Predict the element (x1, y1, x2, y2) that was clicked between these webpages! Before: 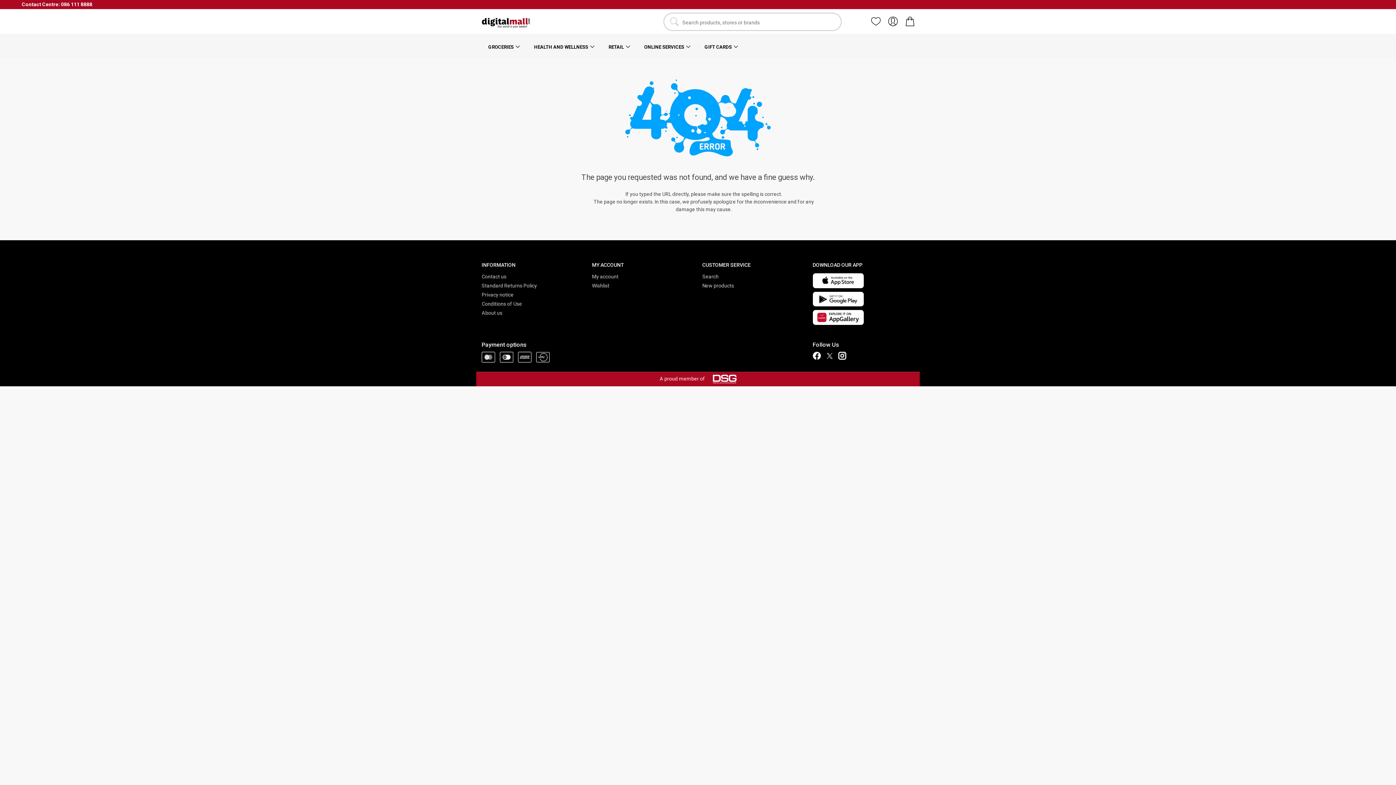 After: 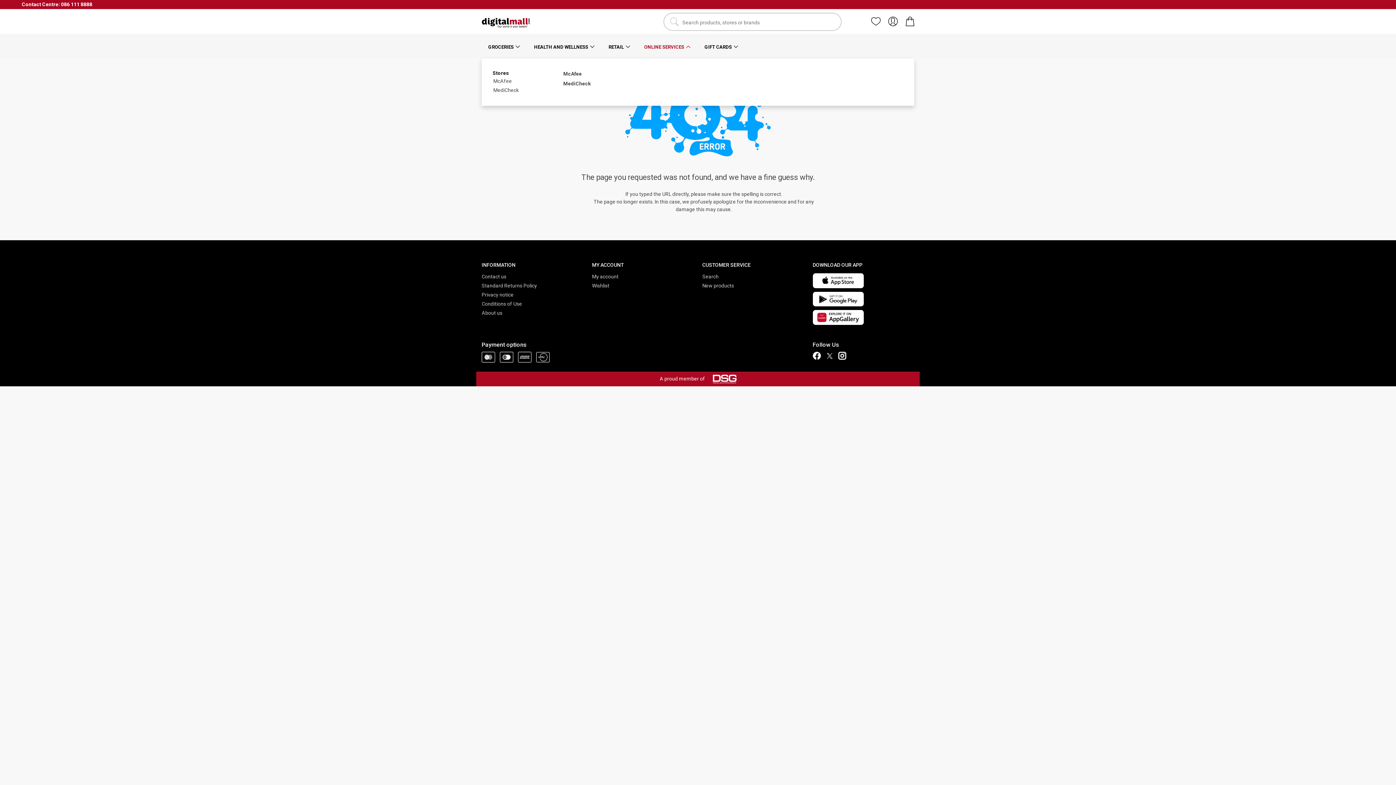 Action: bbox: (637, 33, 697, 58) label: ONLINE SERVICES